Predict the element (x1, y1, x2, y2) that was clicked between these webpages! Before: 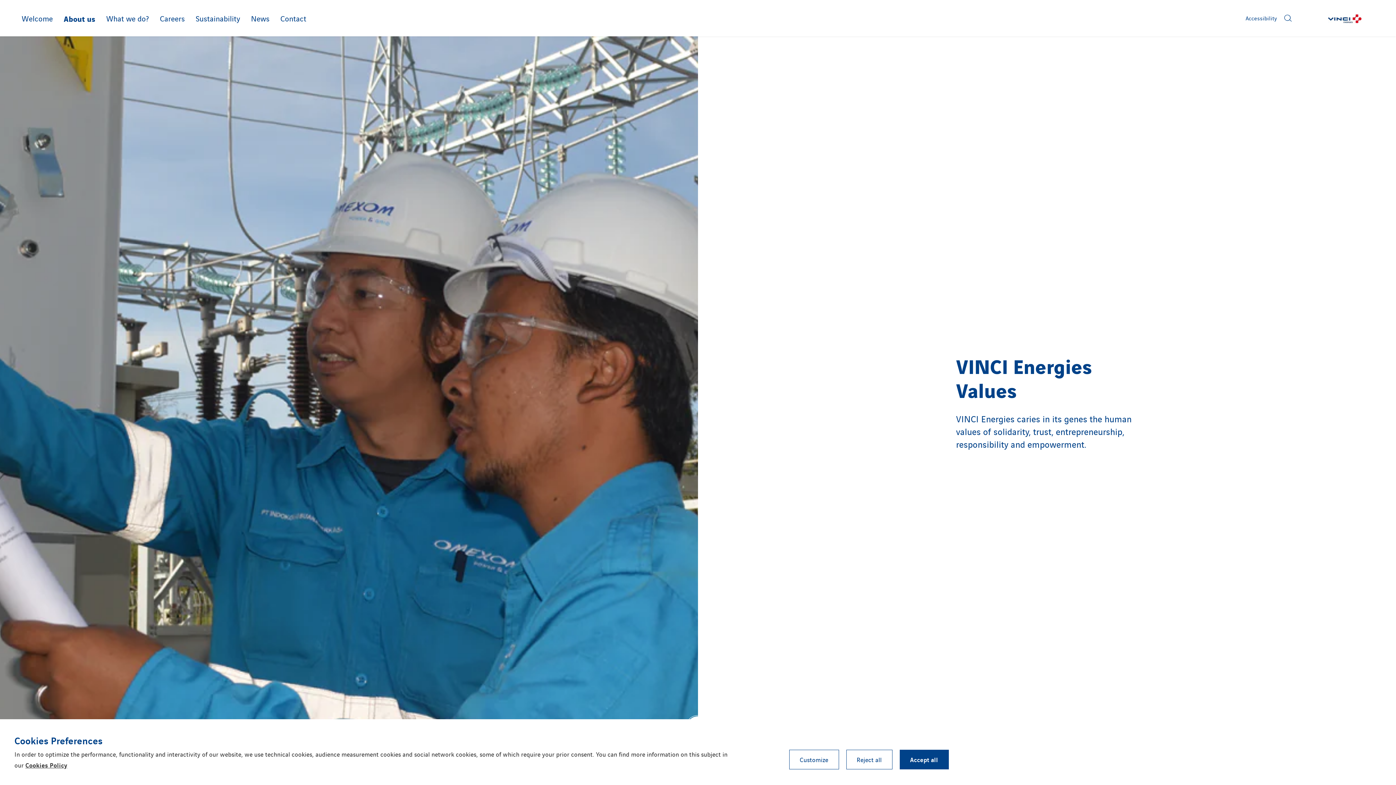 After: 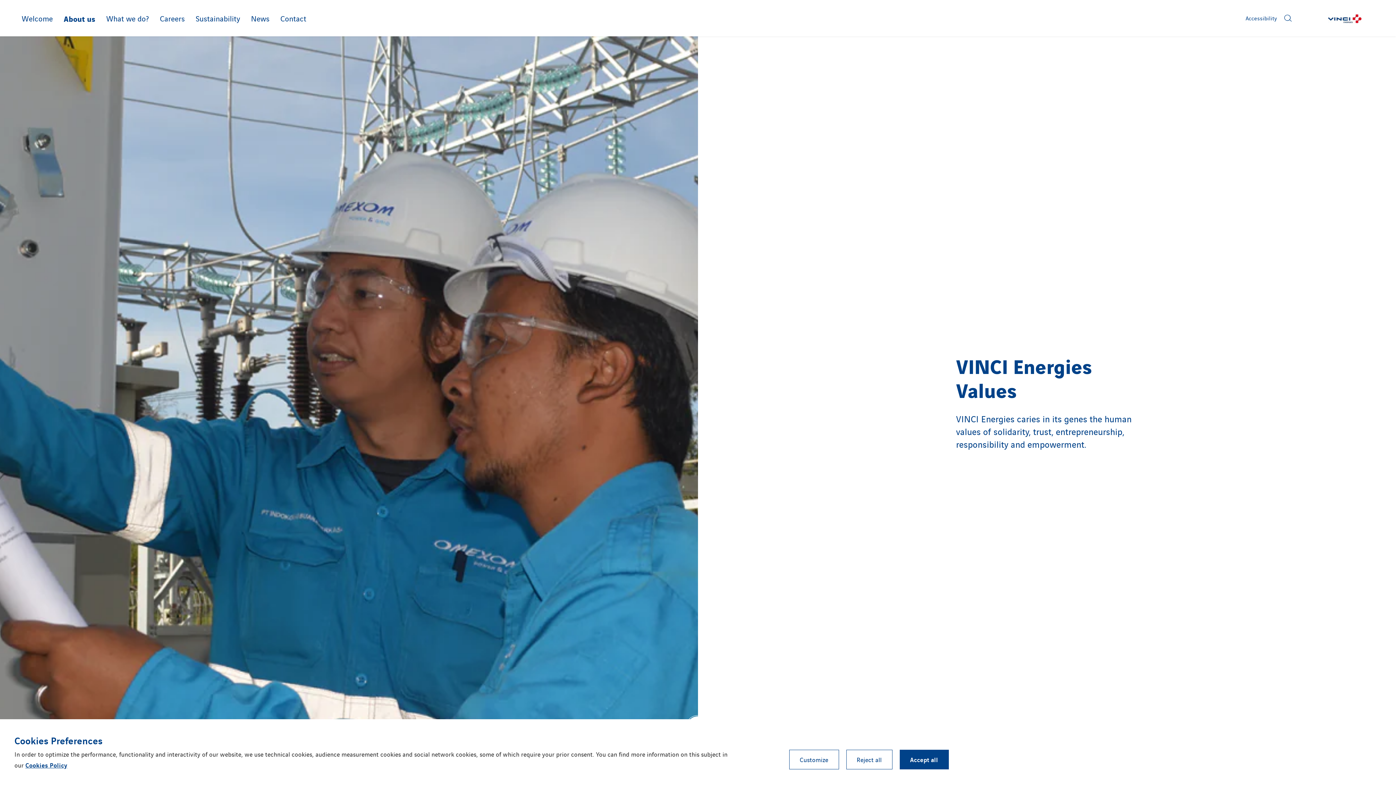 Action: label: Cookies Policy bbox: (25, 760, 67, 769)